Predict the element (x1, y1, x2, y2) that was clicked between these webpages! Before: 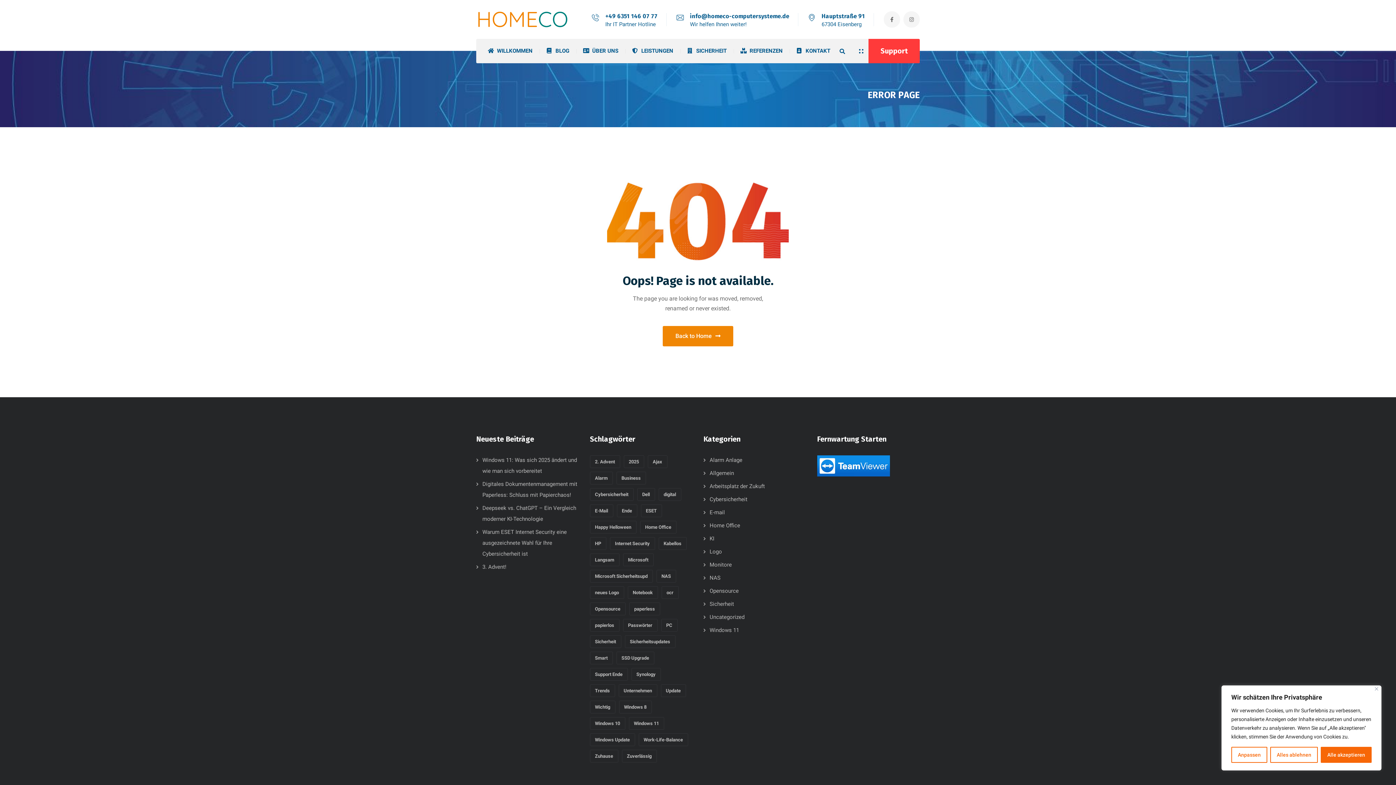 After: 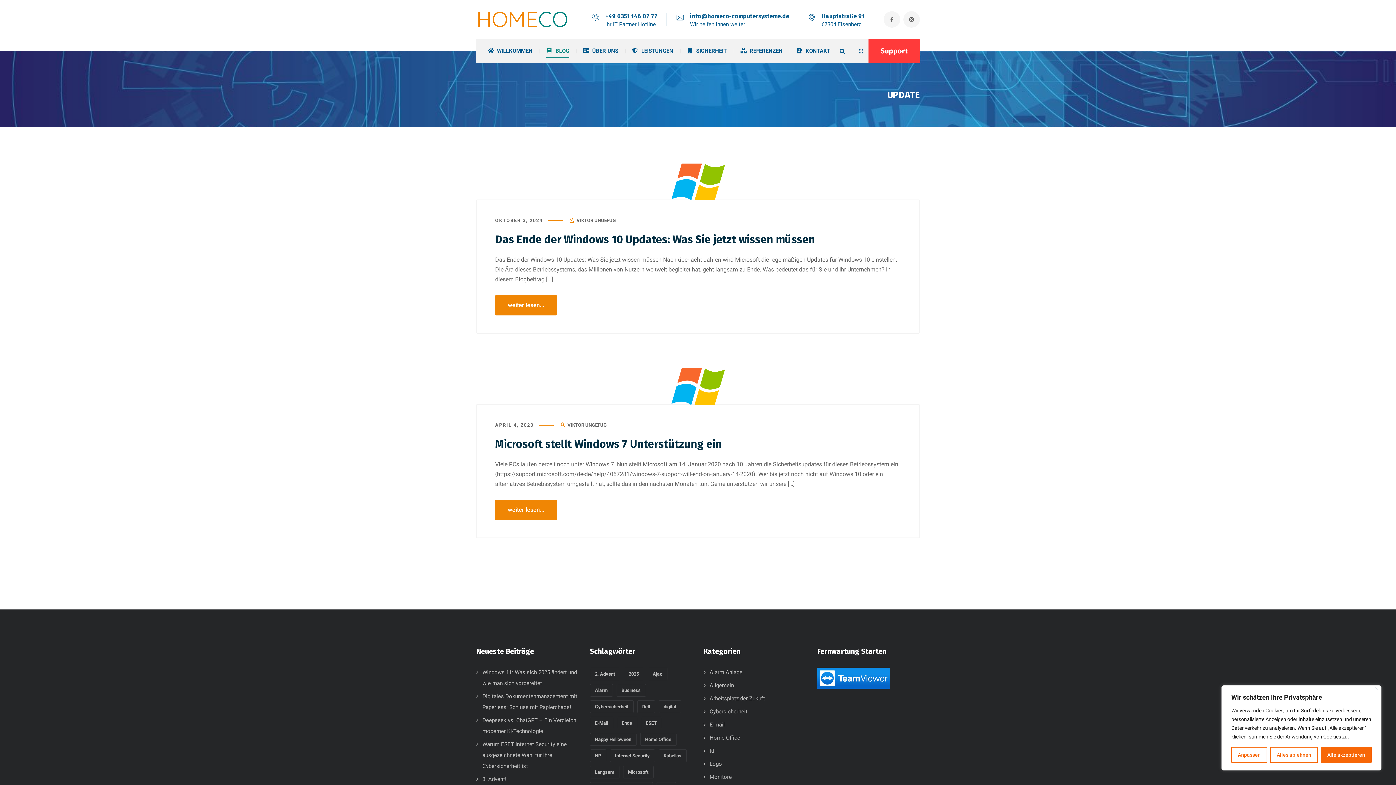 Action: bbox: (660, 684, 686, 697) label: Update